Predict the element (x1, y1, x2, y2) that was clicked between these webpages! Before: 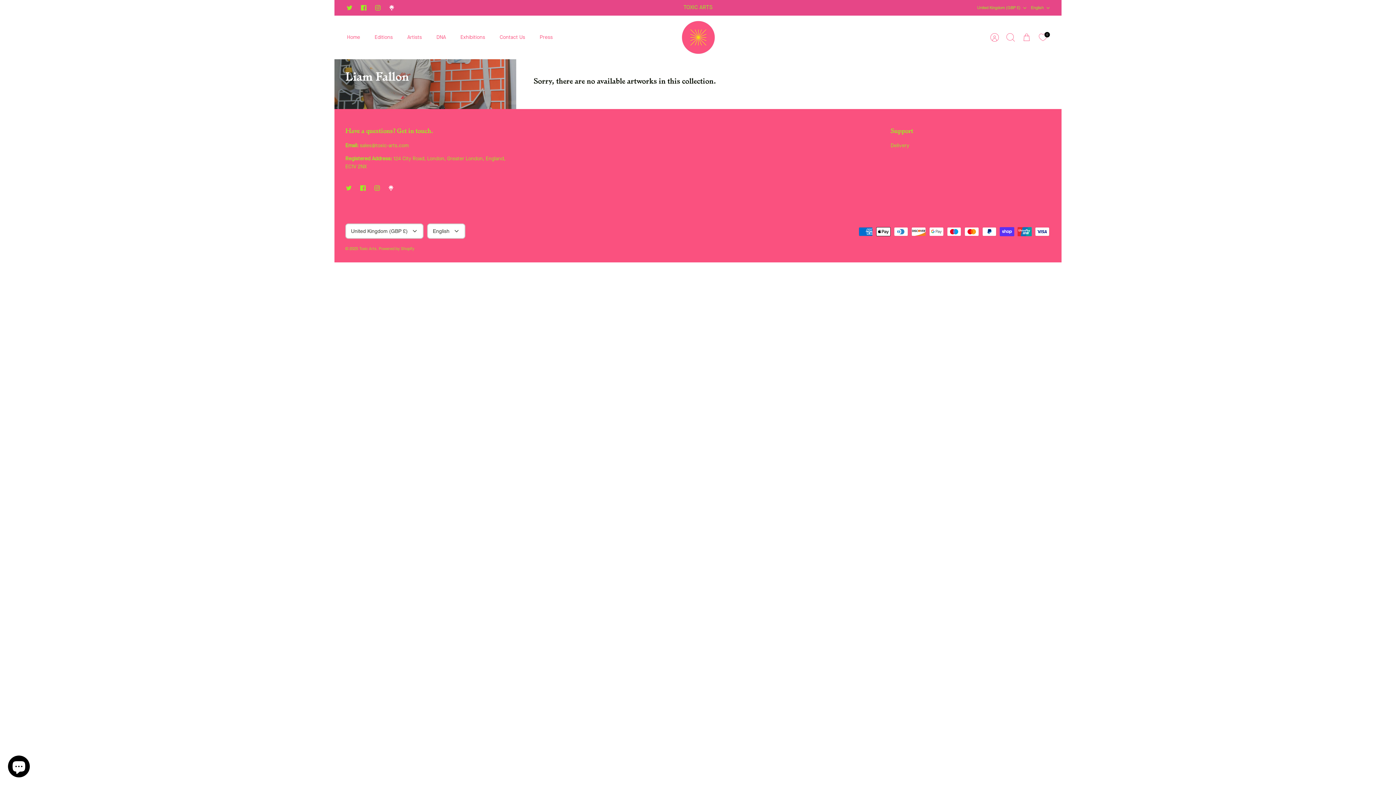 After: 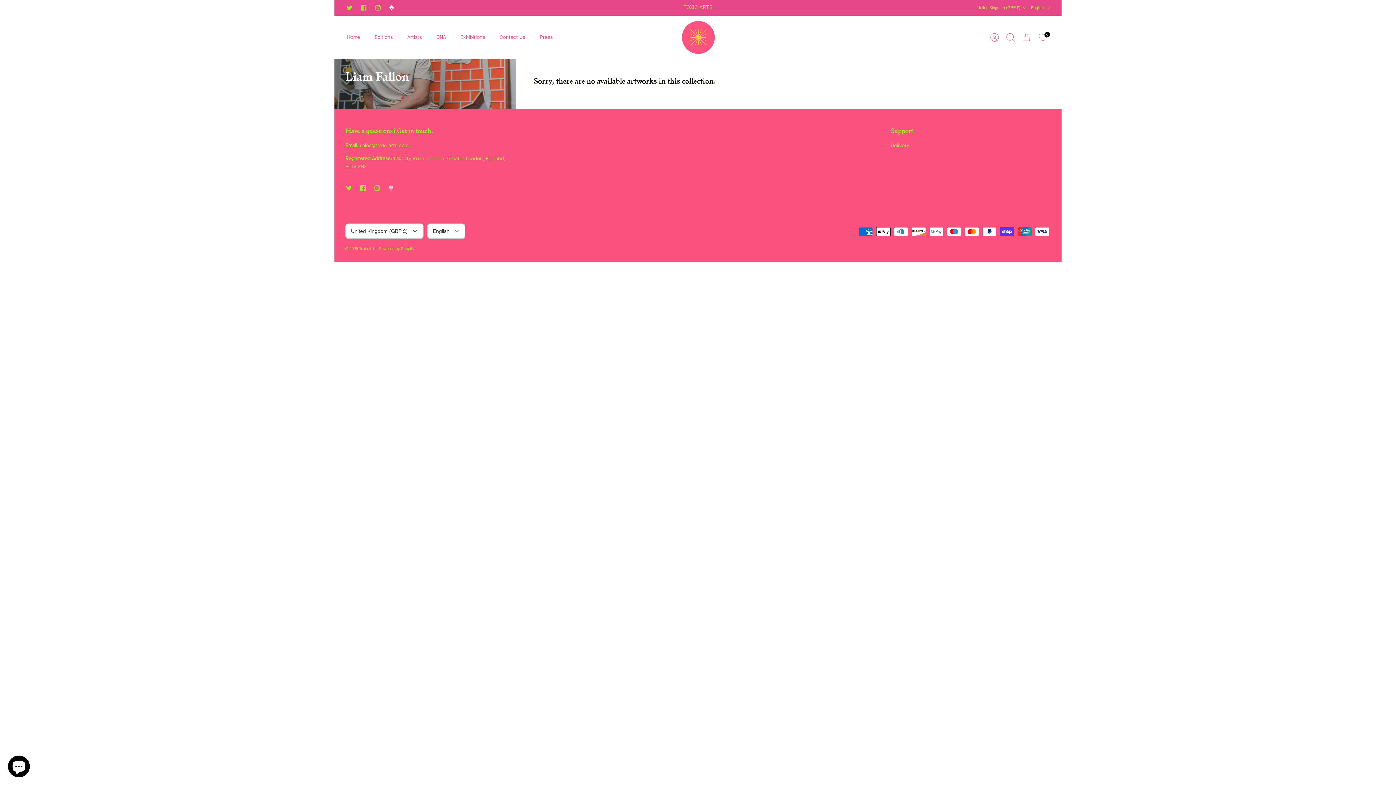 Action: bbox: (384, 181, 397, 194)